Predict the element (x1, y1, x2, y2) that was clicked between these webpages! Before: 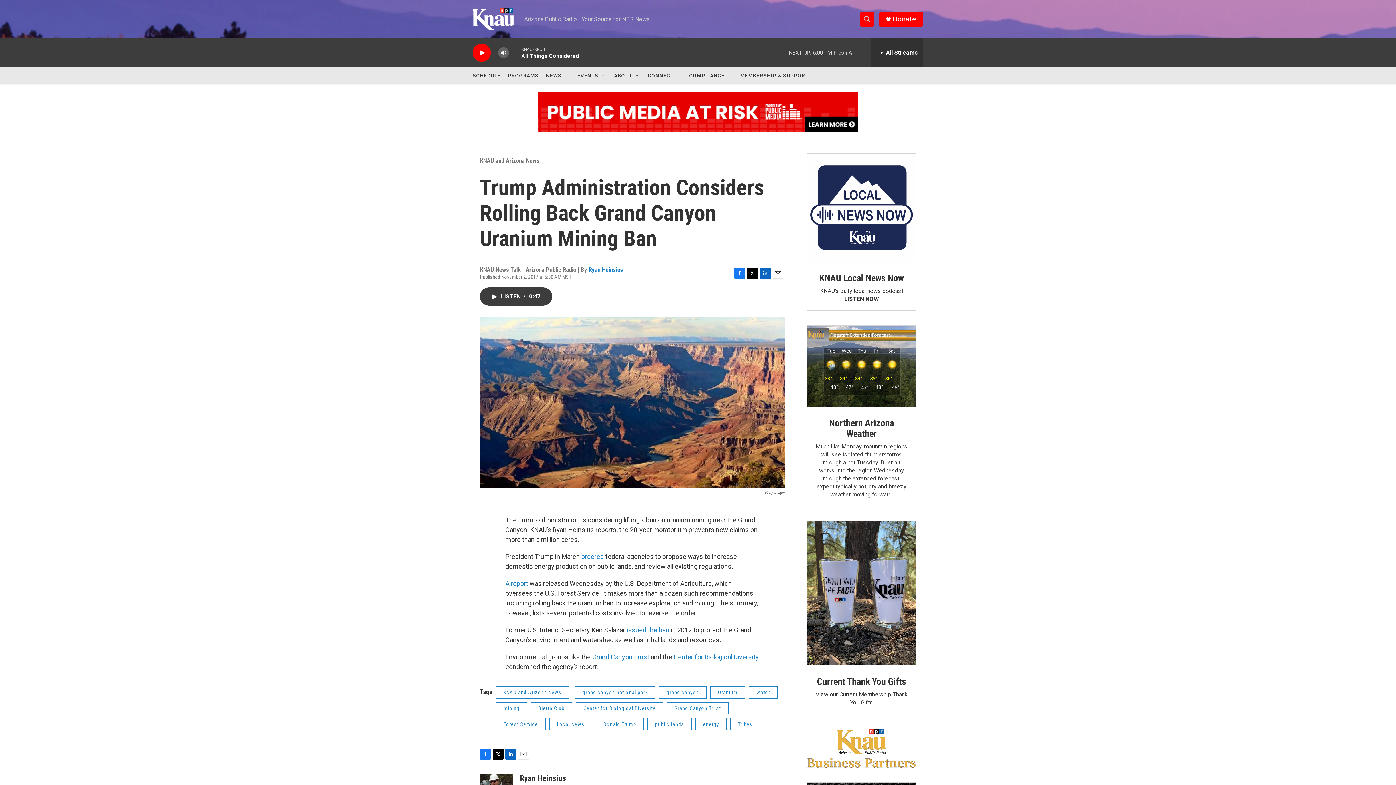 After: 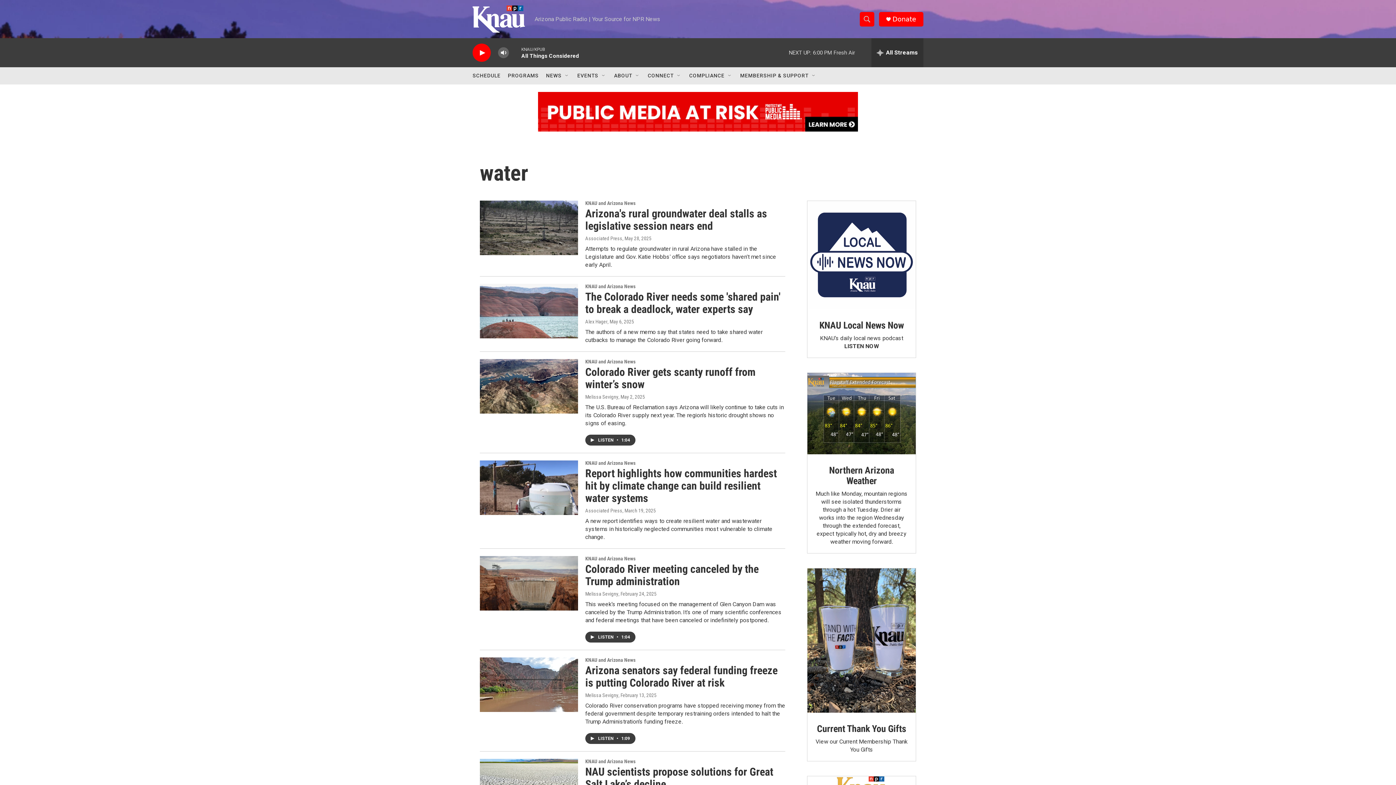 Action: label: water bbox: (749, 686, 777, 698)